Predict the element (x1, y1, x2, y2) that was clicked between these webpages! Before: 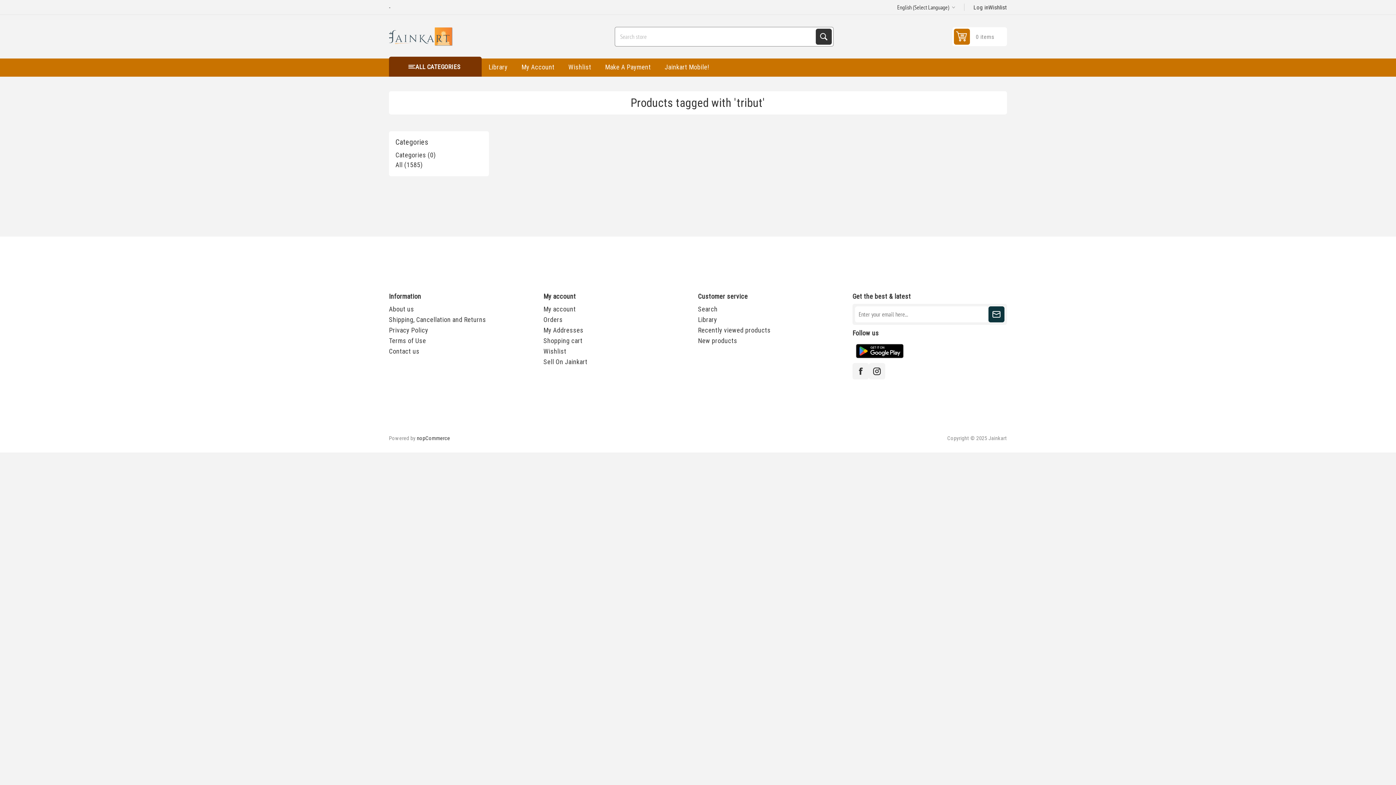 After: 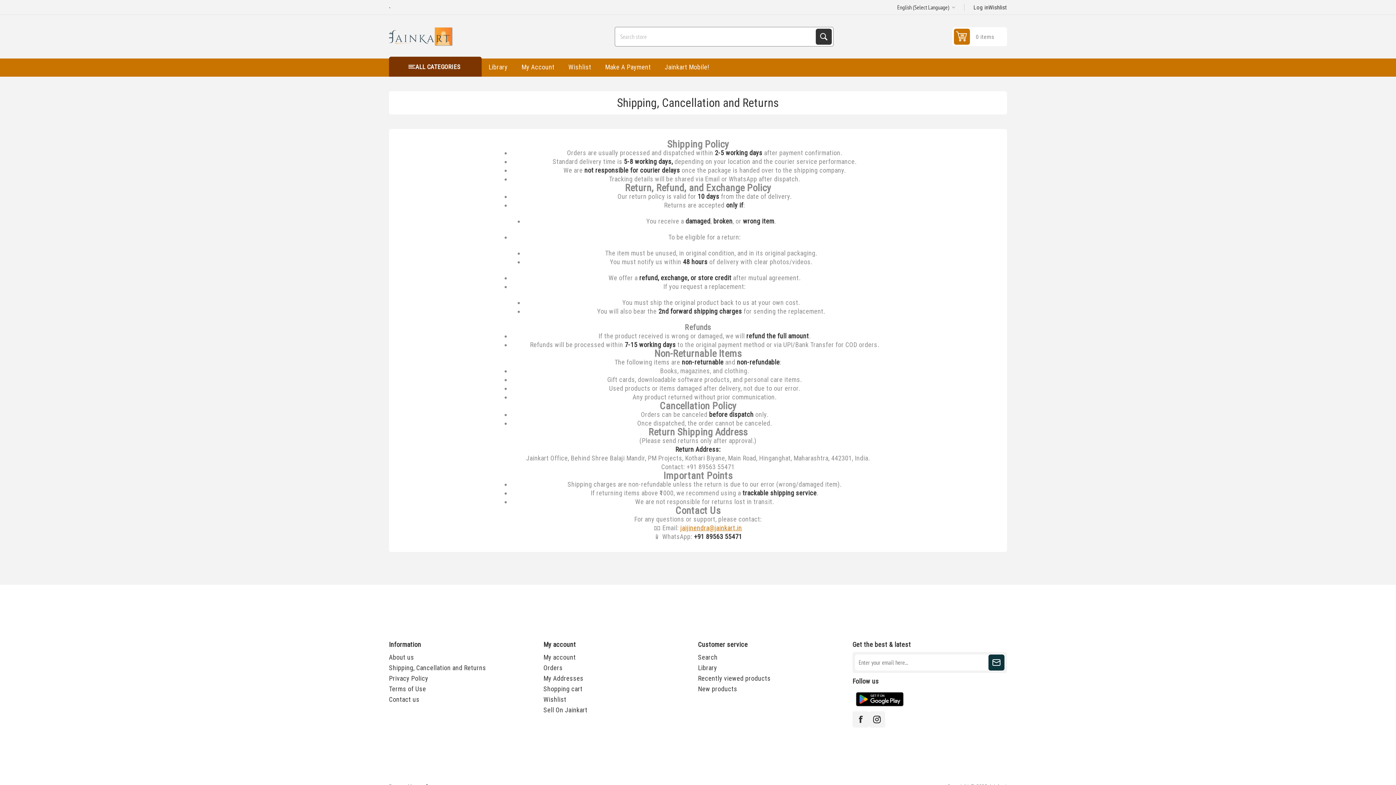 Action: bbox: (389, 314, 486, 324) label: Shipping, Cancellation and Returns